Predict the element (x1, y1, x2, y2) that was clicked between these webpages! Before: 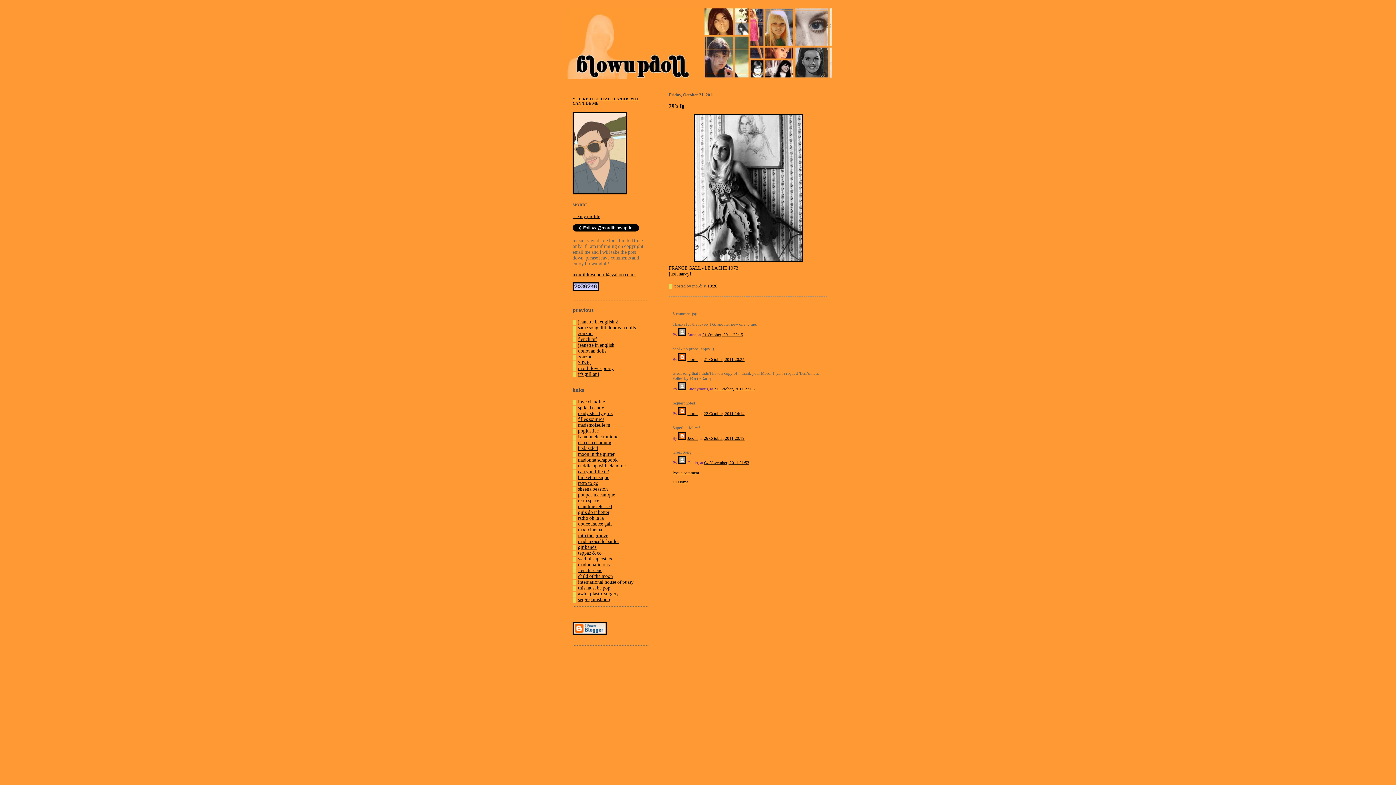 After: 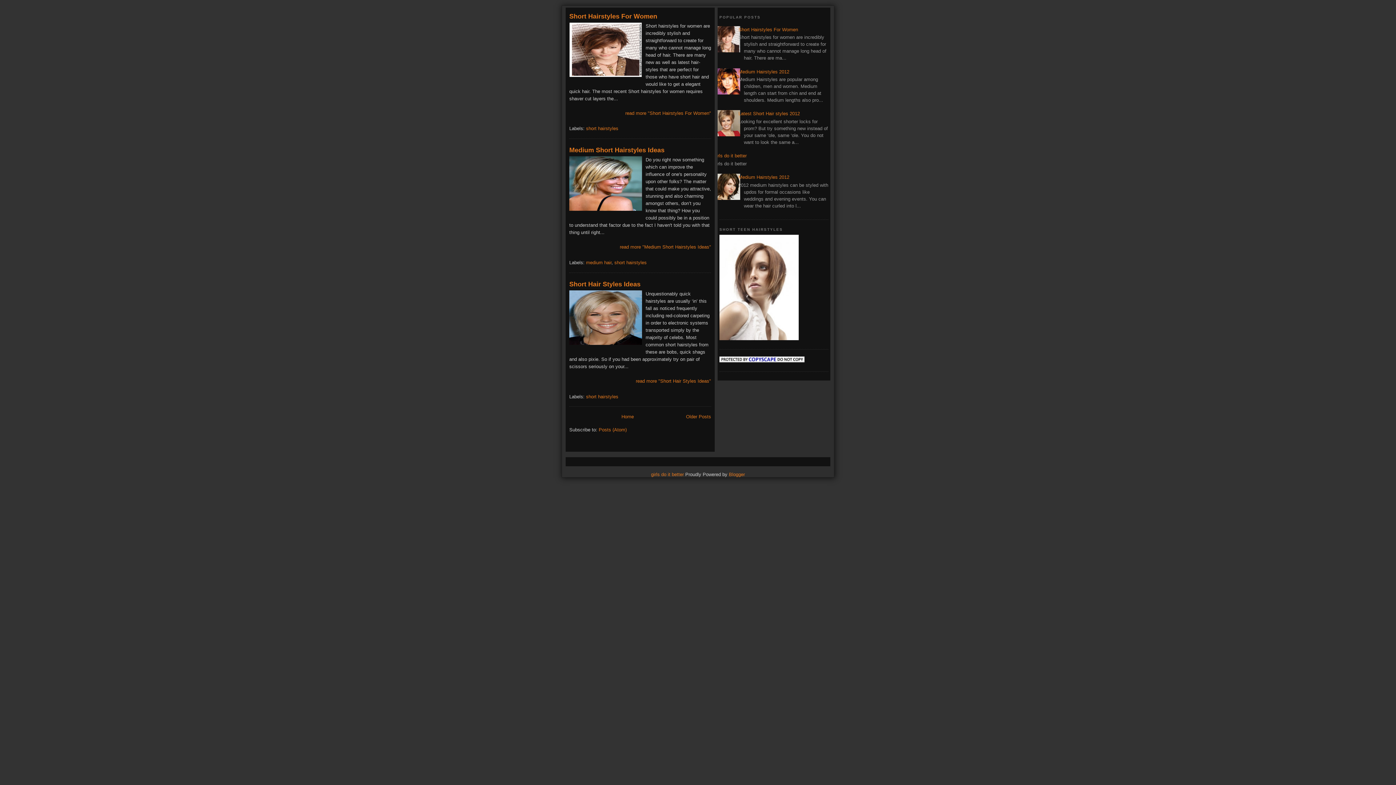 Action: label: girls do it better bbox: (578, 509, 609, 515)